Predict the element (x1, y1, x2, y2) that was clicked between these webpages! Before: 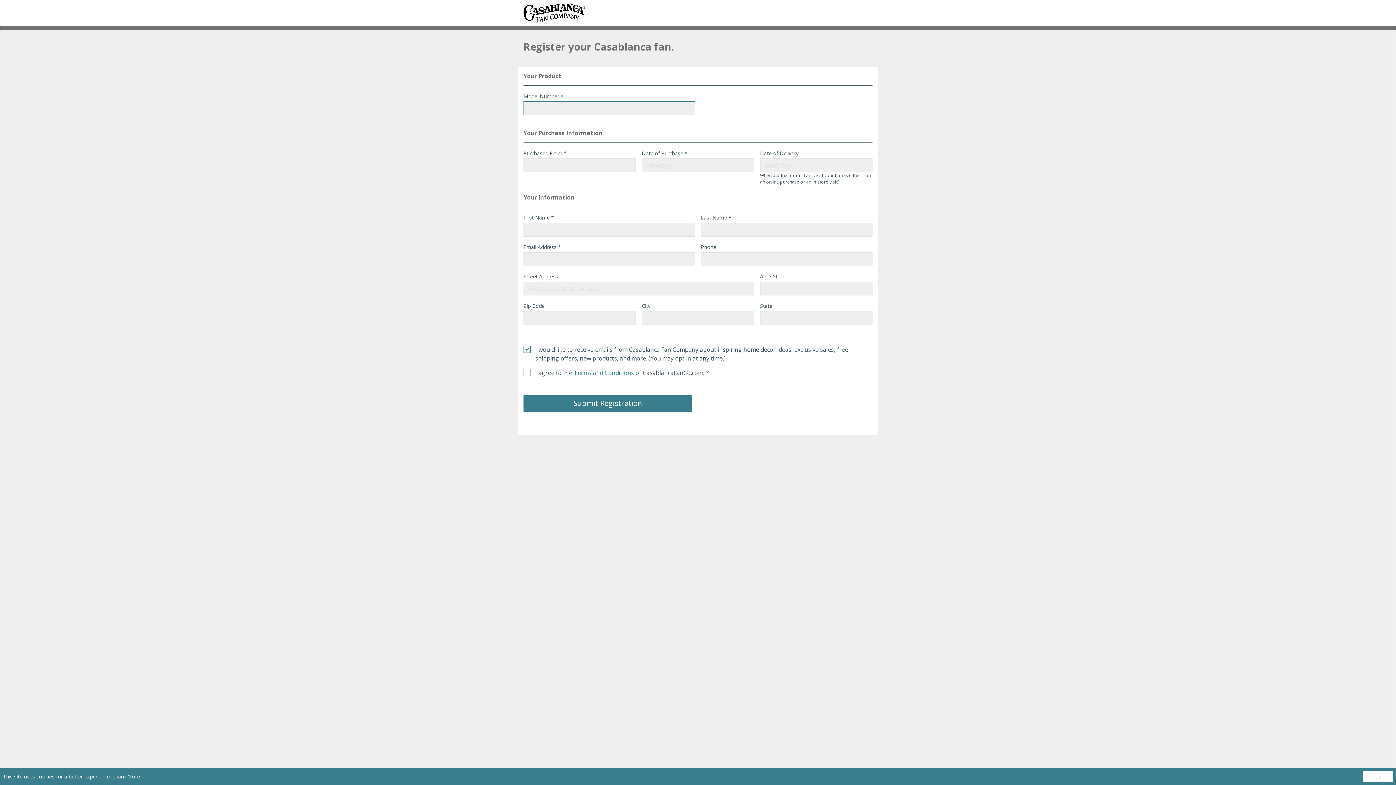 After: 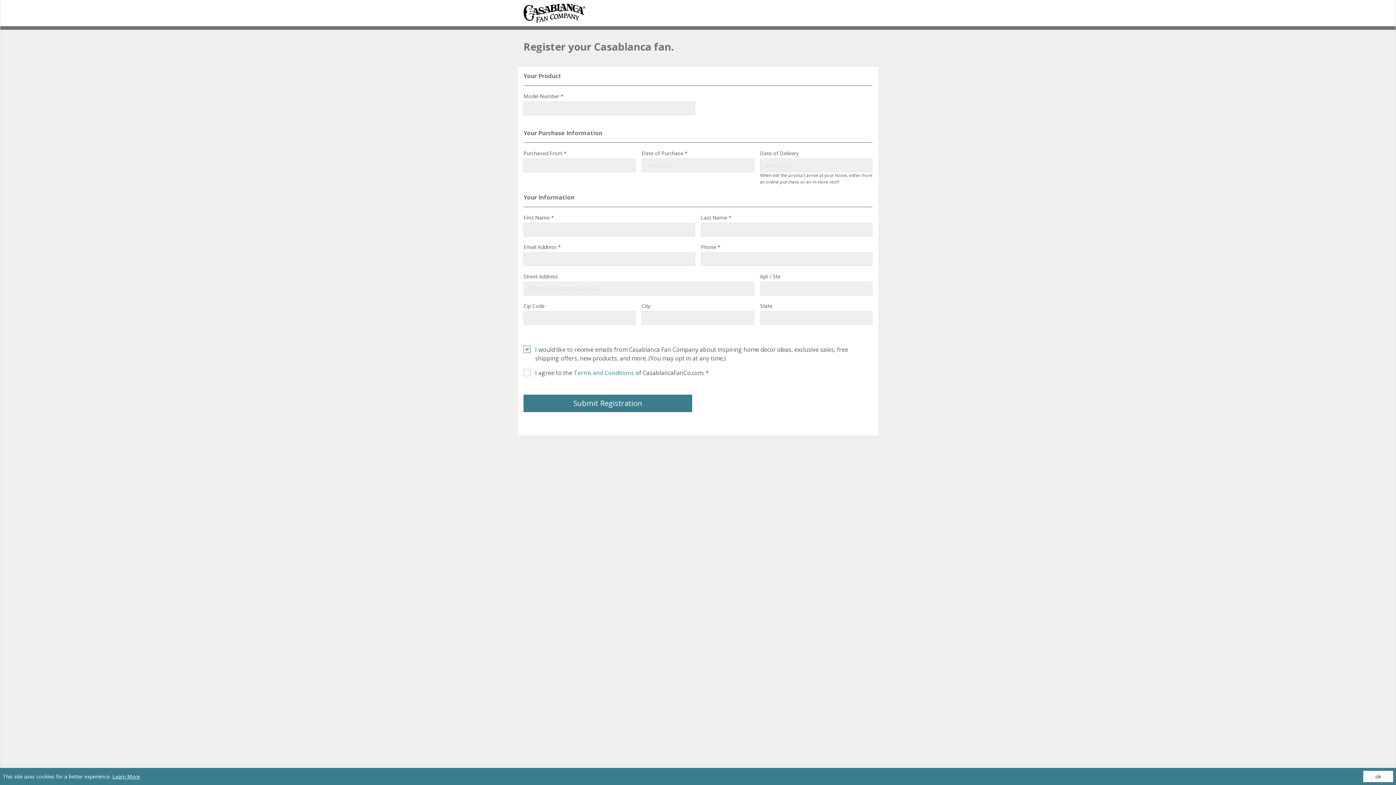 Action: bbox: (523, 3, 585, 22)